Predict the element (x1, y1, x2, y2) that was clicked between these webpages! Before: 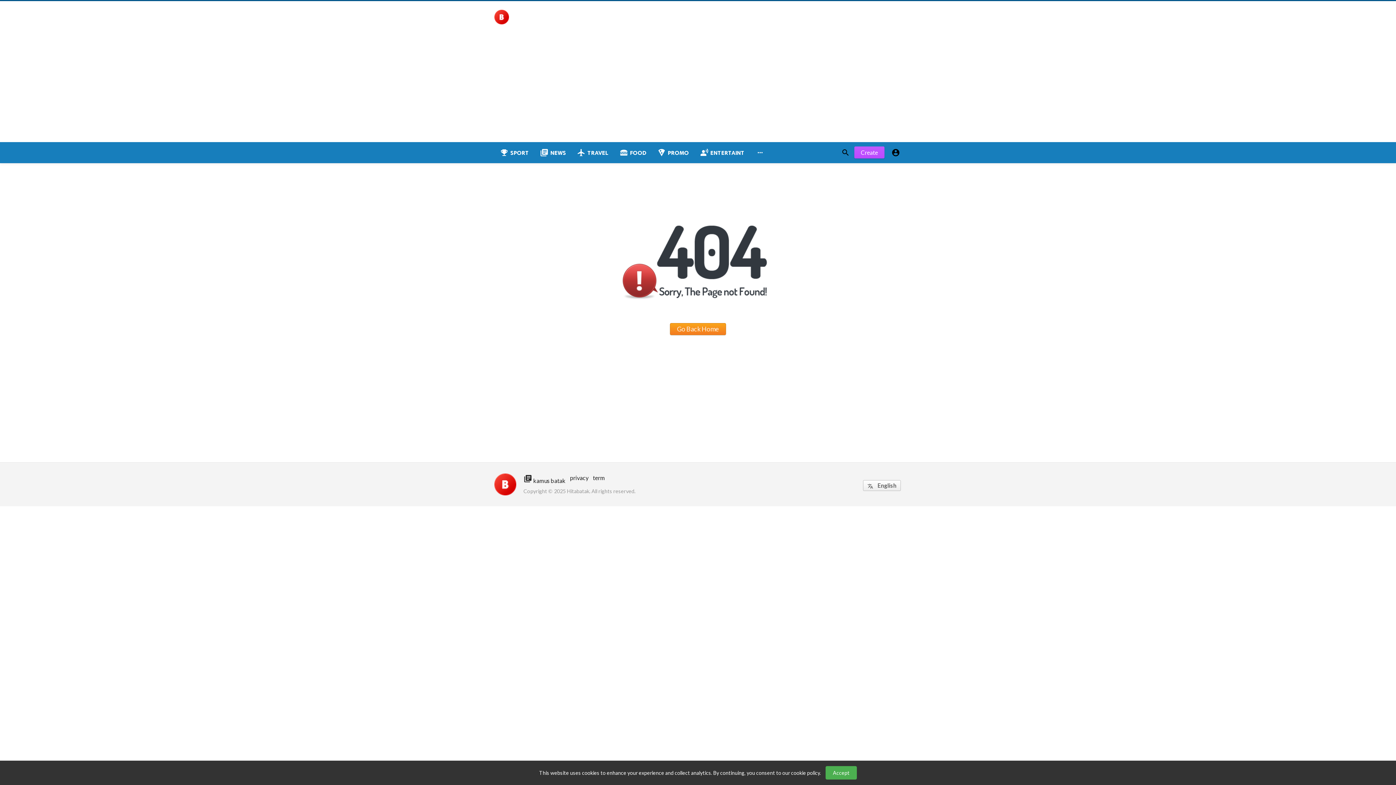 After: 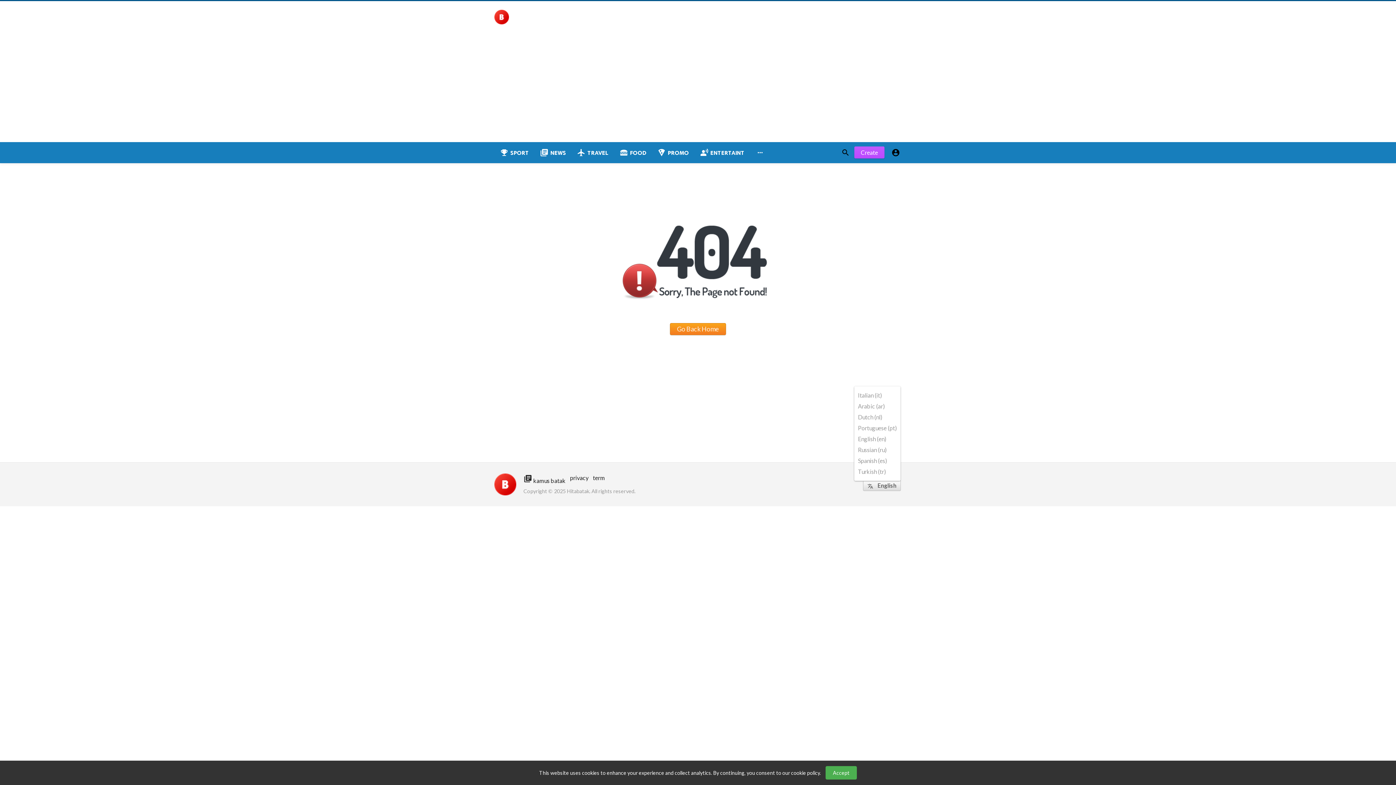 Action: label:  English bbox: (863, 480, 901, 491)